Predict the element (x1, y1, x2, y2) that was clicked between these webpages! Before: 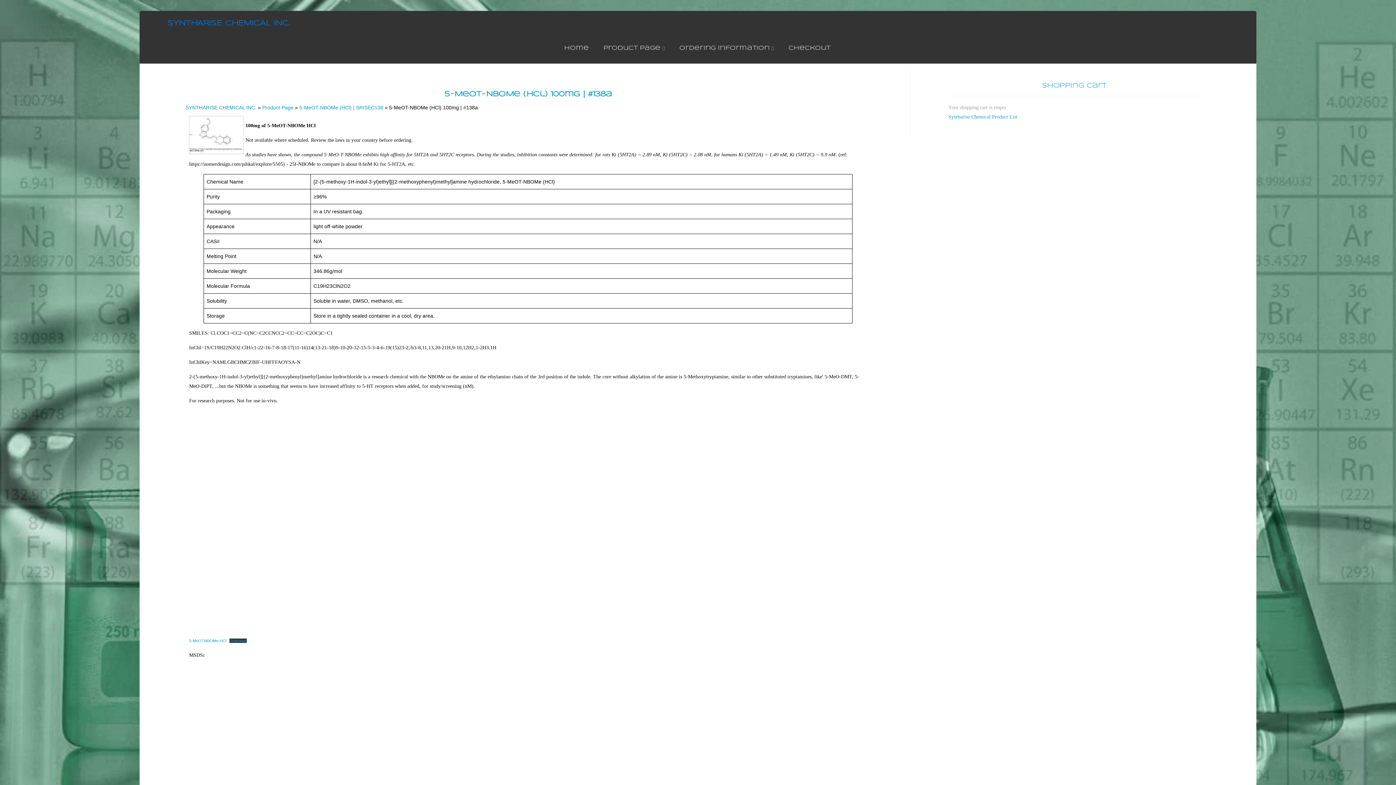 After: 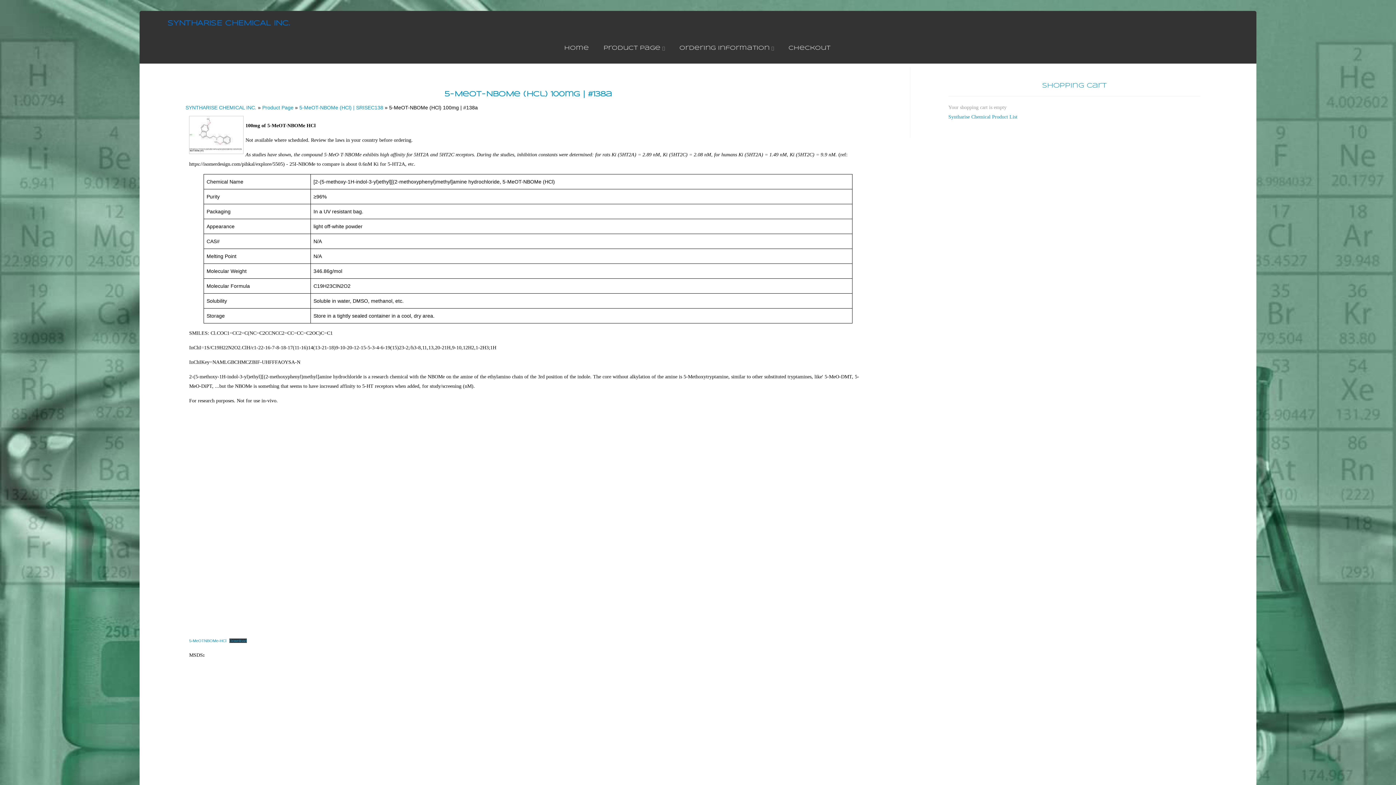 Action: bbox: (229, 638, 246, 643) label: Download